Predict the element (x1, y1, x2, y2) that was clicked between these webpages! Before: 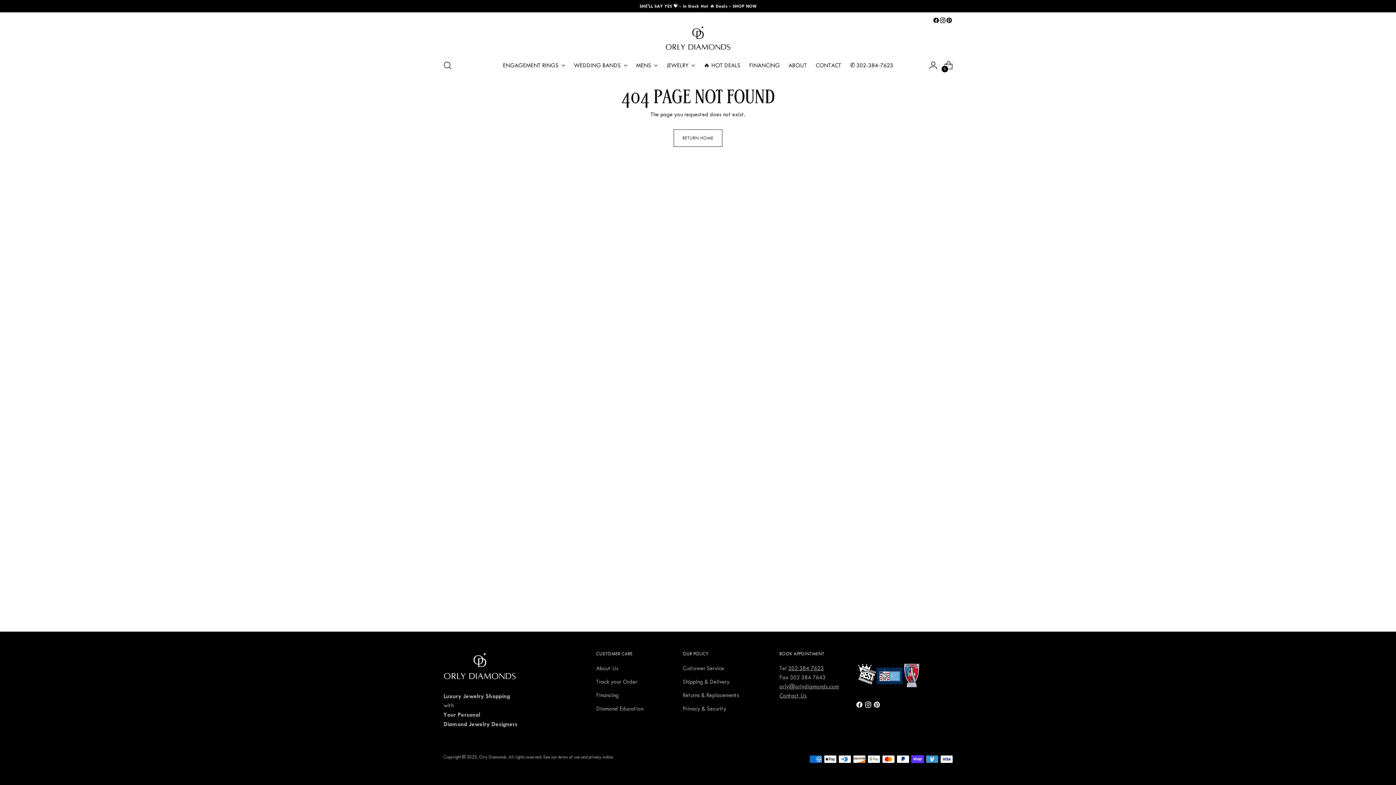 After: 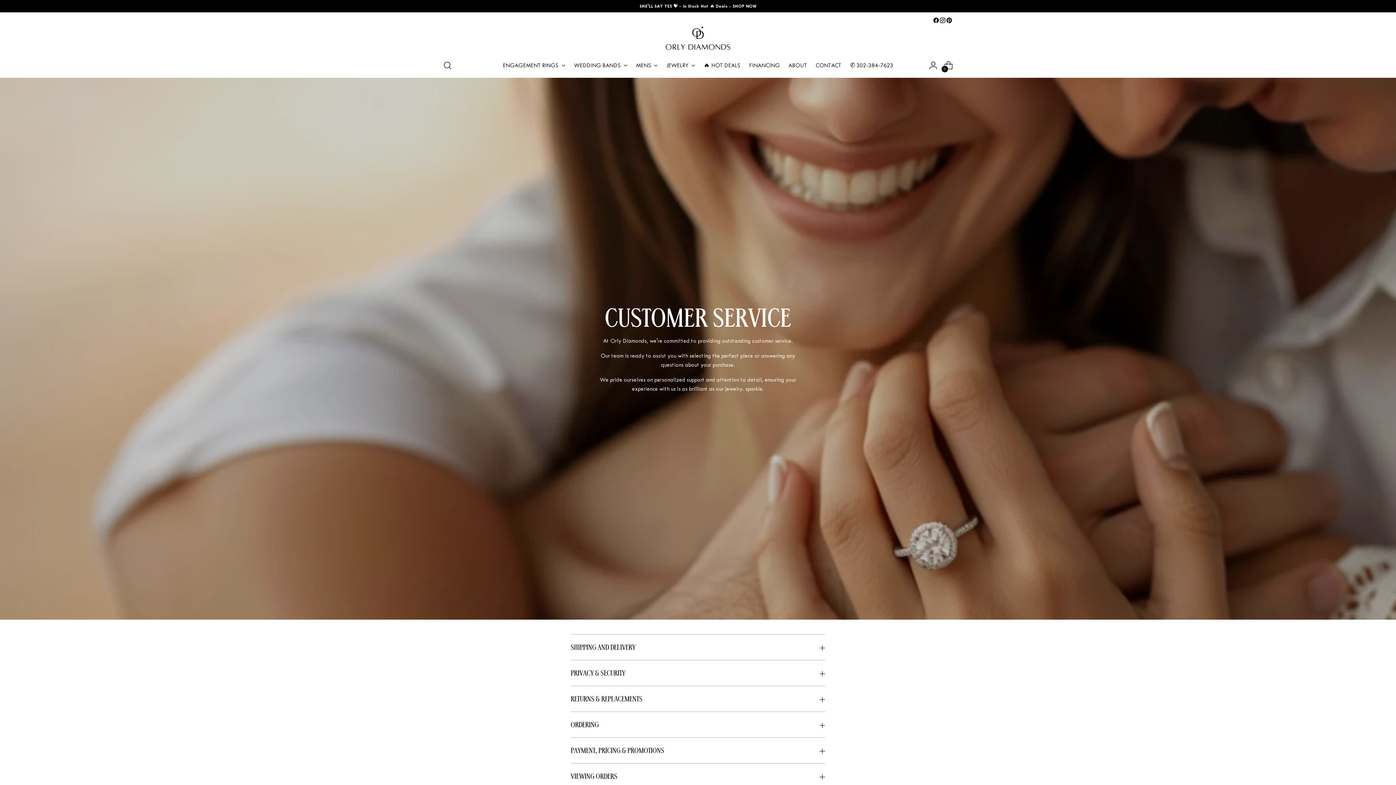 Action: bbox: (682, 705, 726, 712) label: Privacy & Security